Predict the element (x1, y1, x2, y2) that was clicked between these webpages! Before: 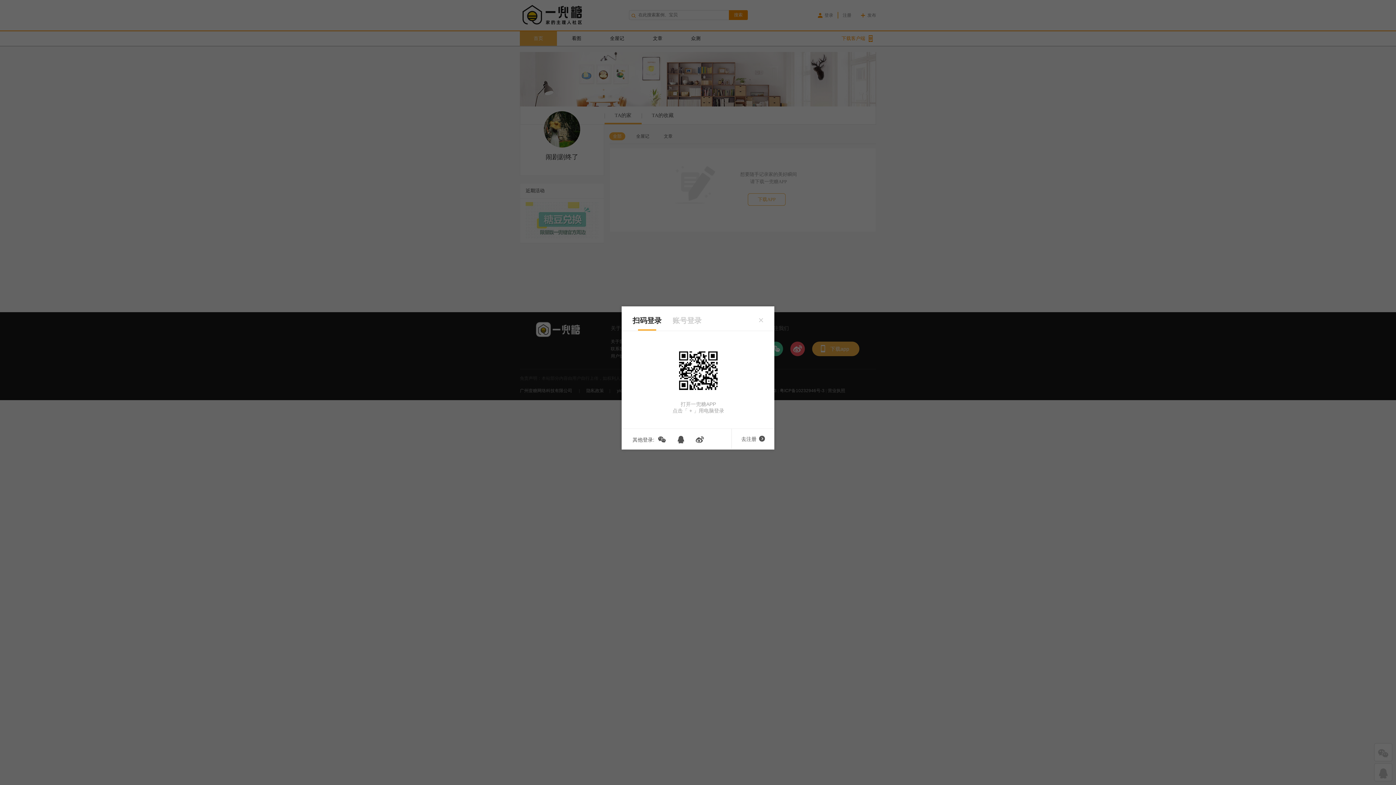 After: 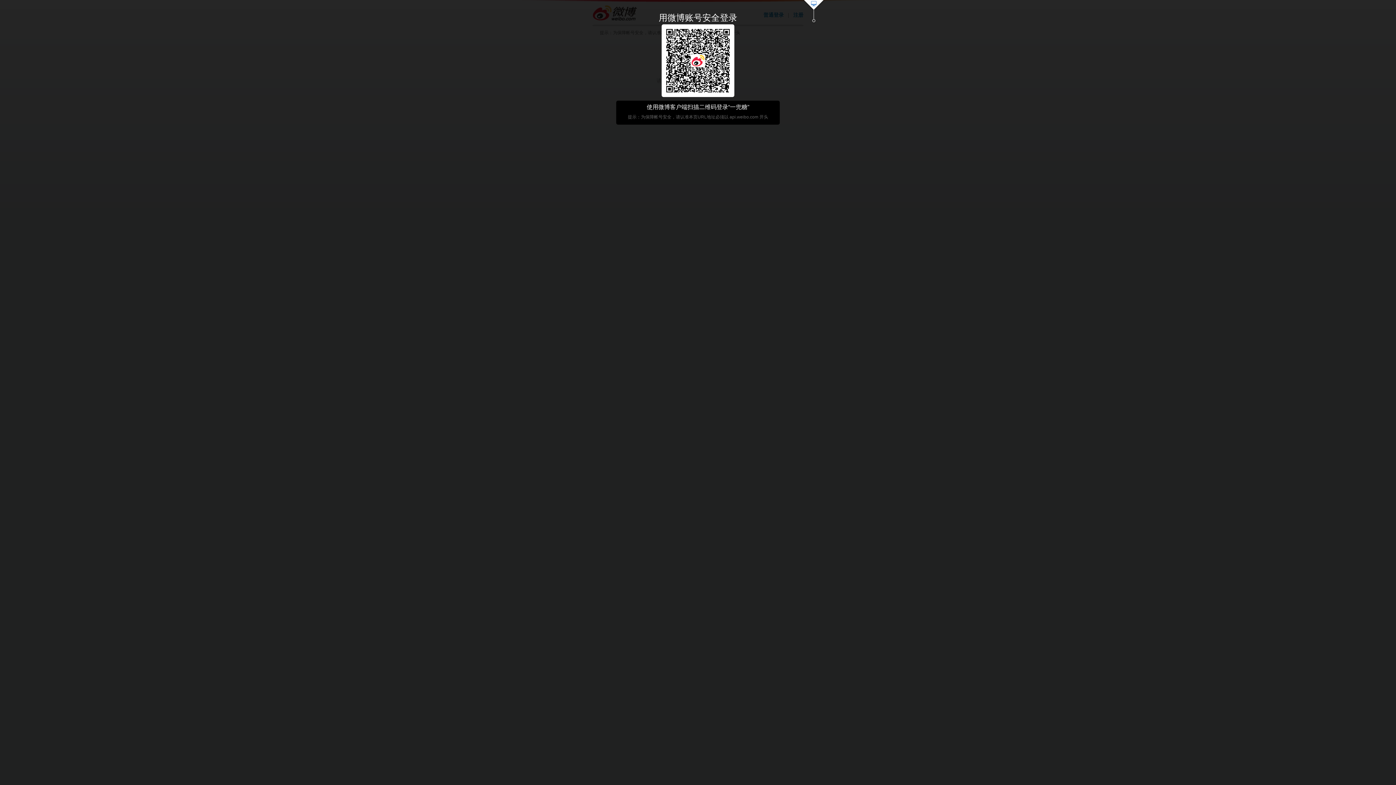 Action: bbox: (695, 437, 704, 442)